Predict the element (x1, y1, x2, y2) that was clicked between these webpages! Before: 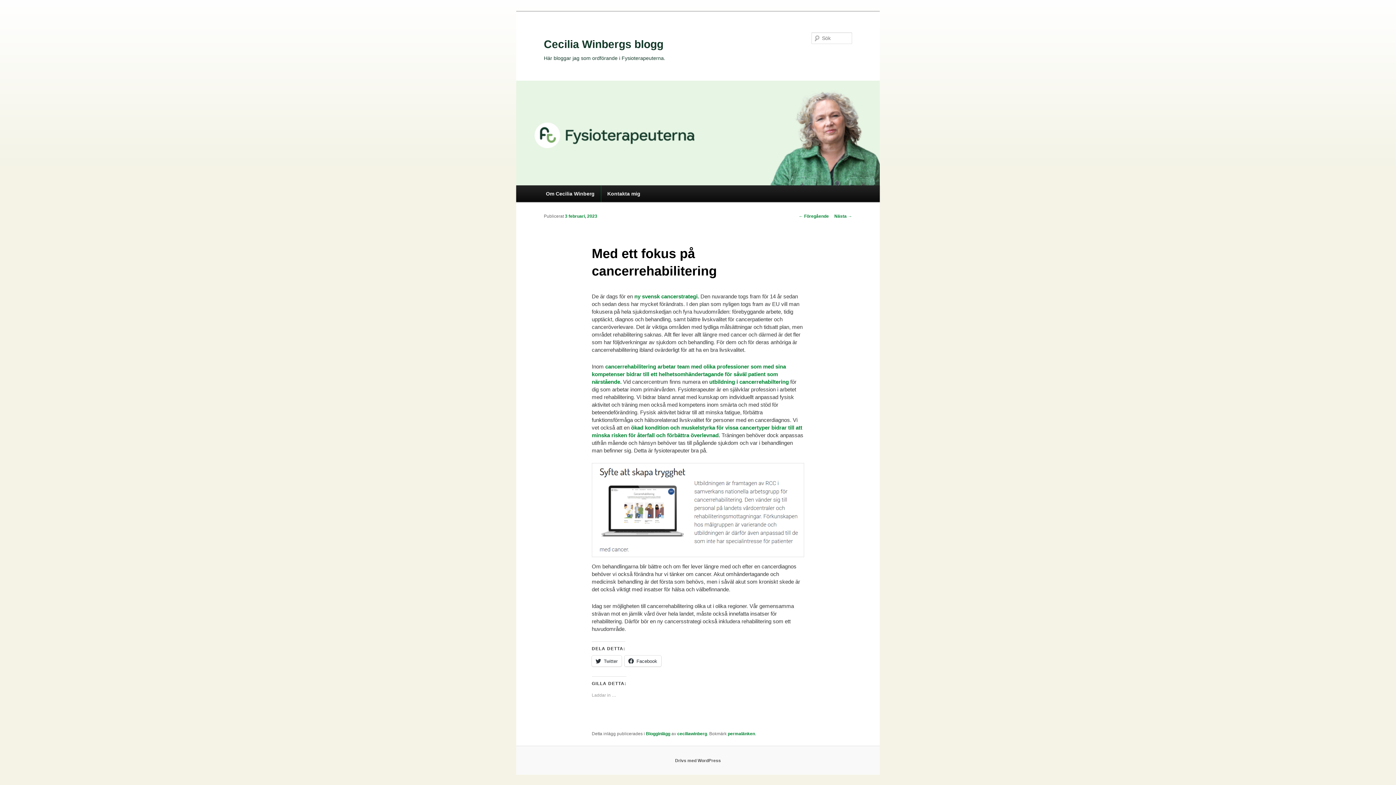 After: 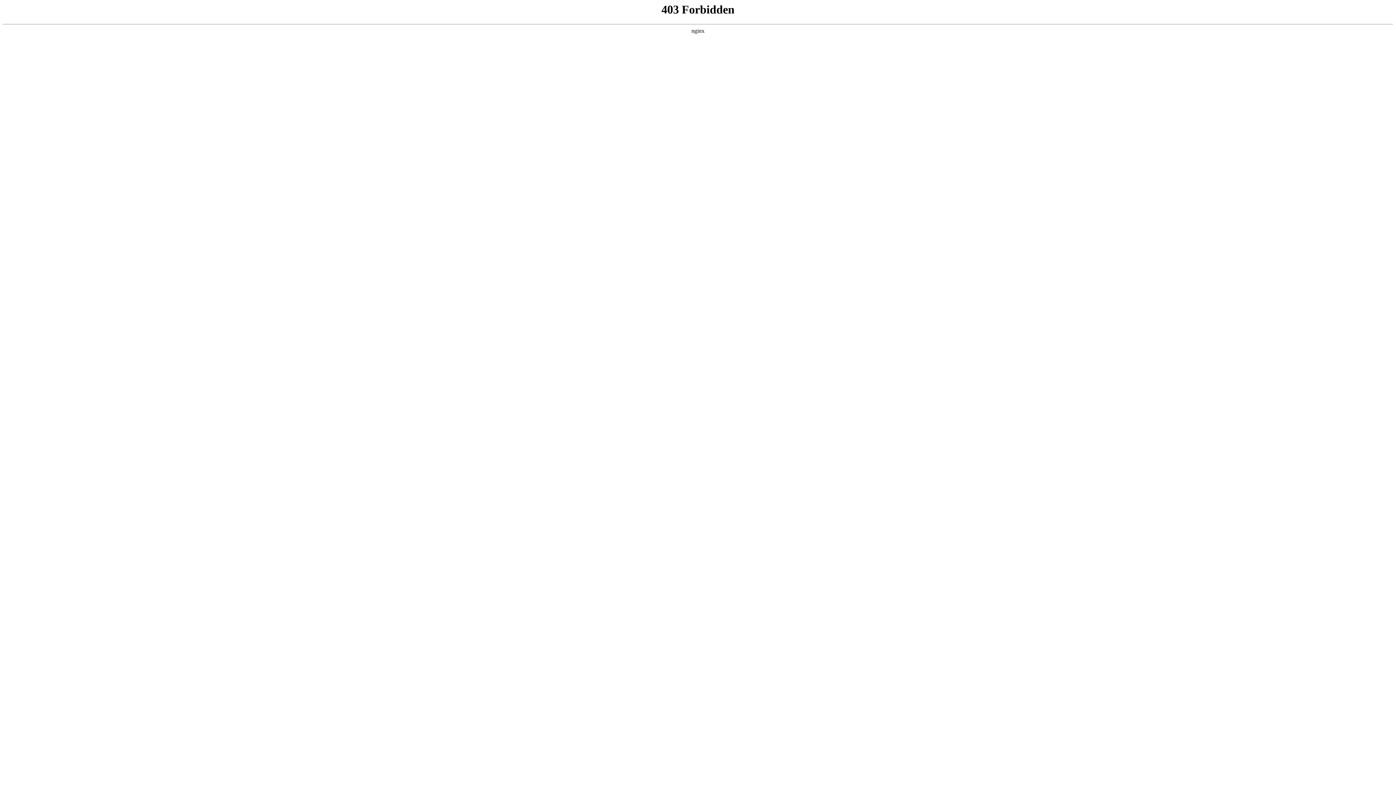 Action: label: Drivs med WordPress bbox: (675, 758, 721, 763)